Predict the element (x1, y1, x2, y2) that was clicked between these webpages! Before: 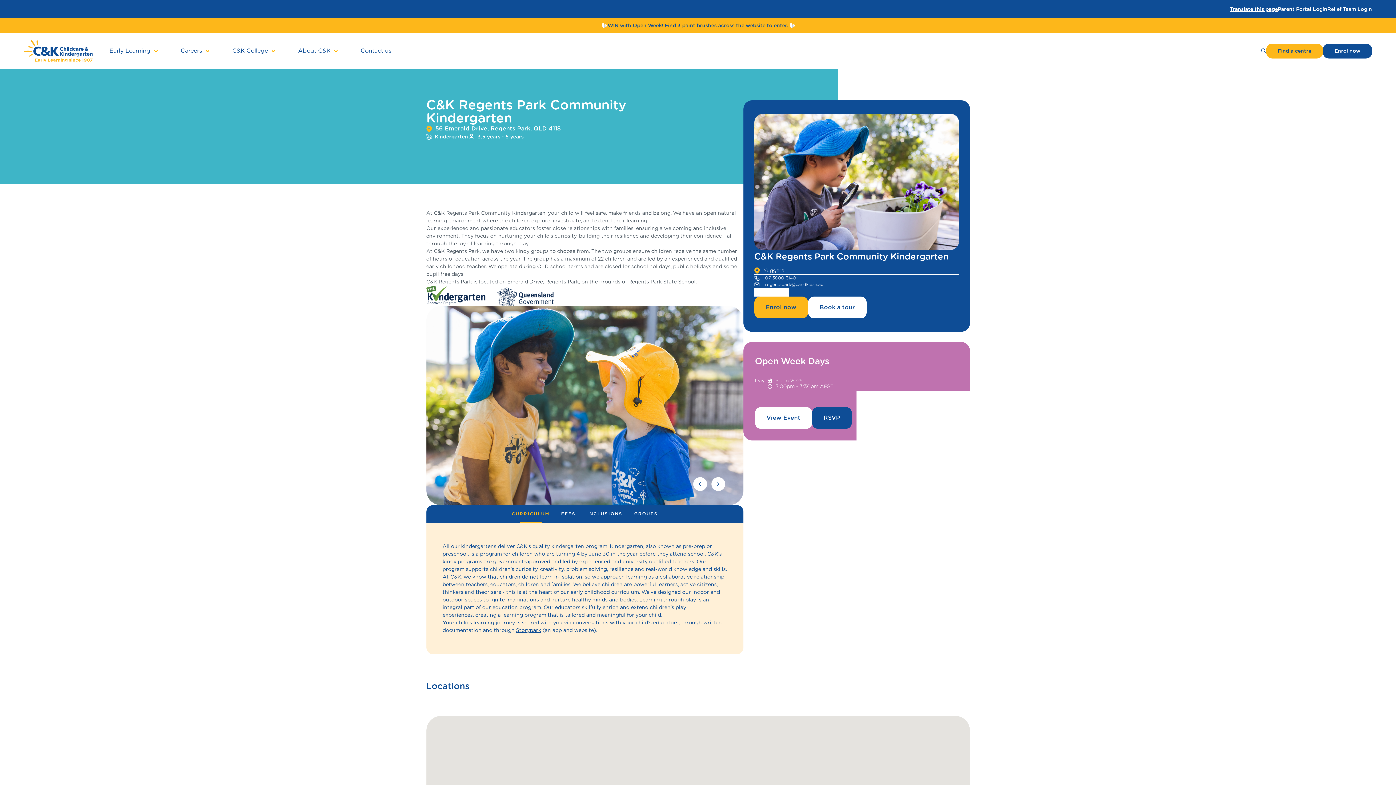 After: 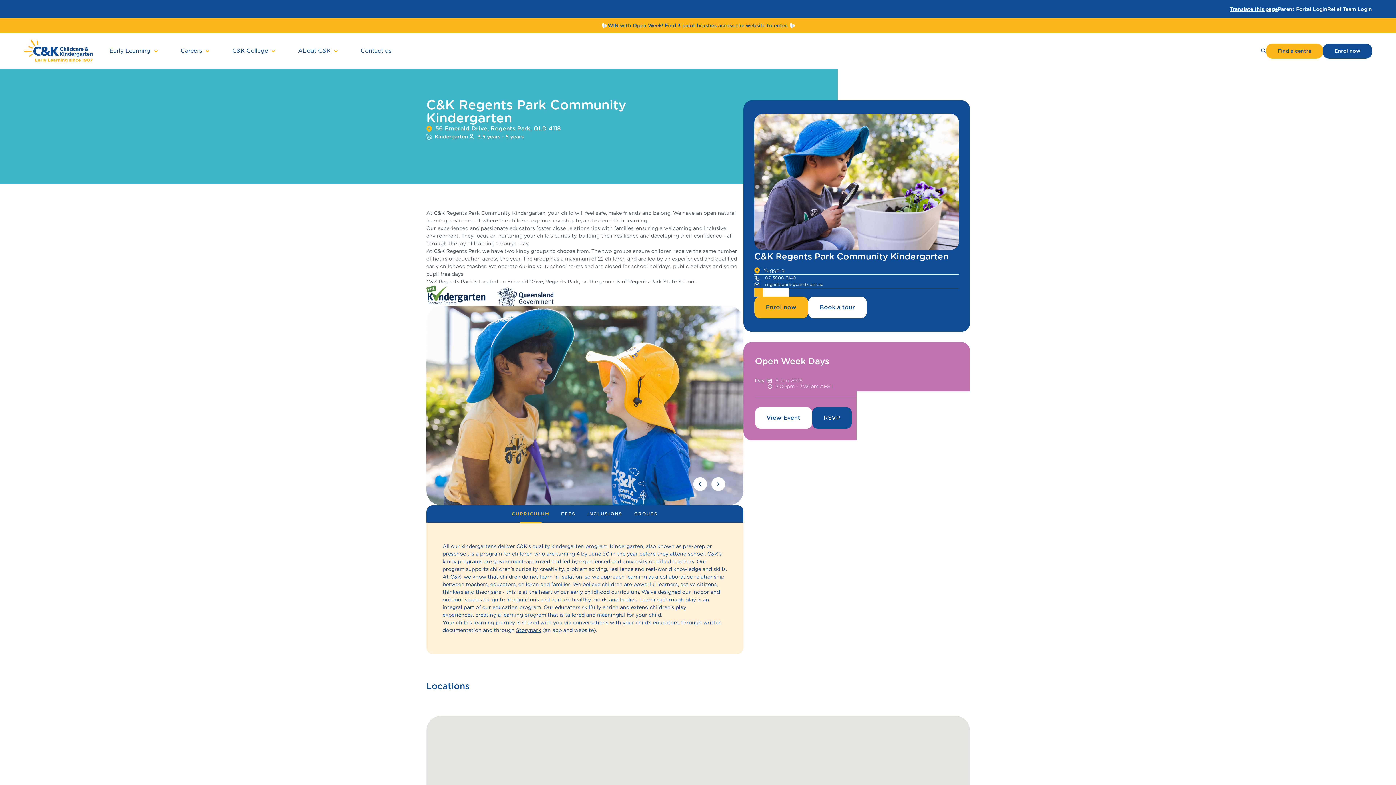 Action: bbox: (754, 288, 763, 296)